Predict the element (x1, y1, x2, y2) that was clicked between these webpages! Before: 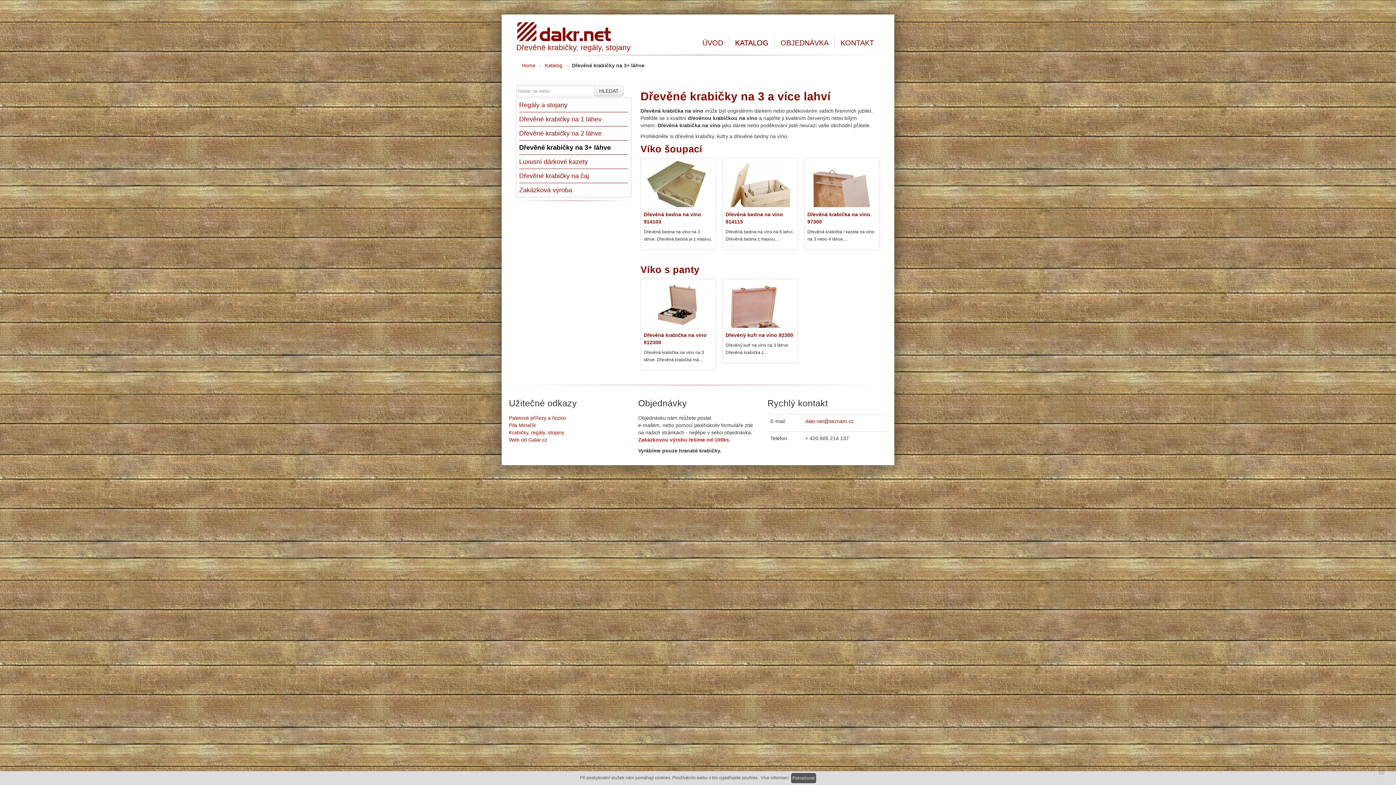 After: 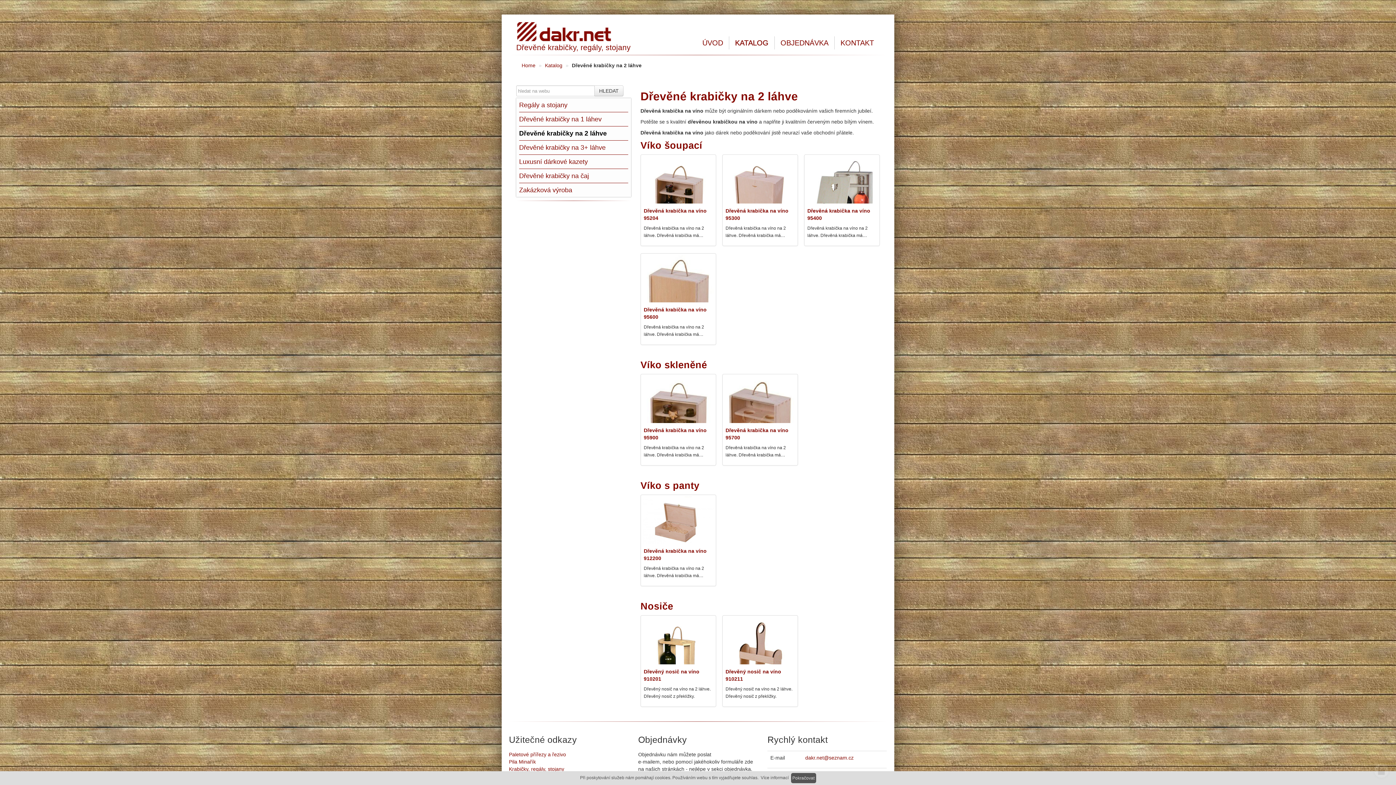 Action: label: Dřevěné krabičky na 2 láhve bbox: (519, 126, 628, 140)